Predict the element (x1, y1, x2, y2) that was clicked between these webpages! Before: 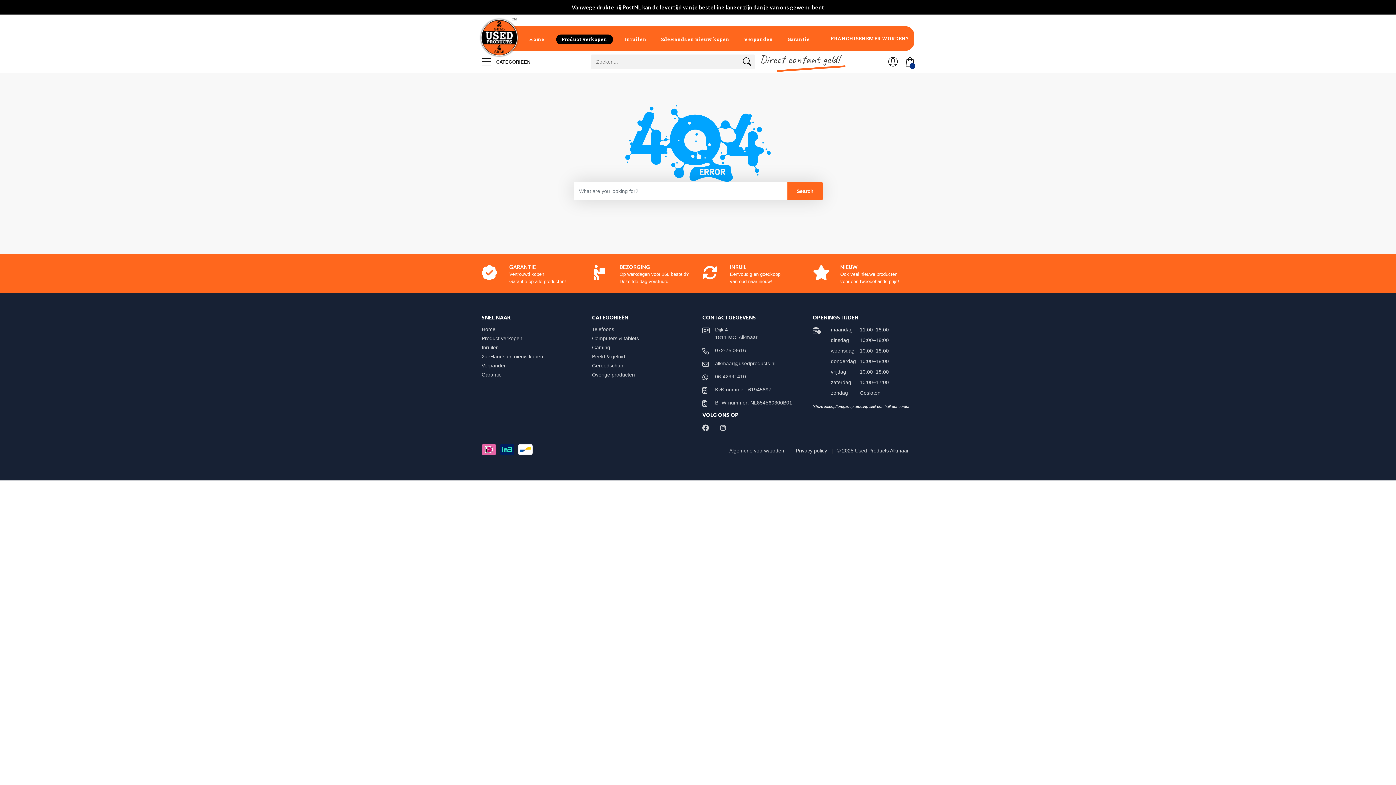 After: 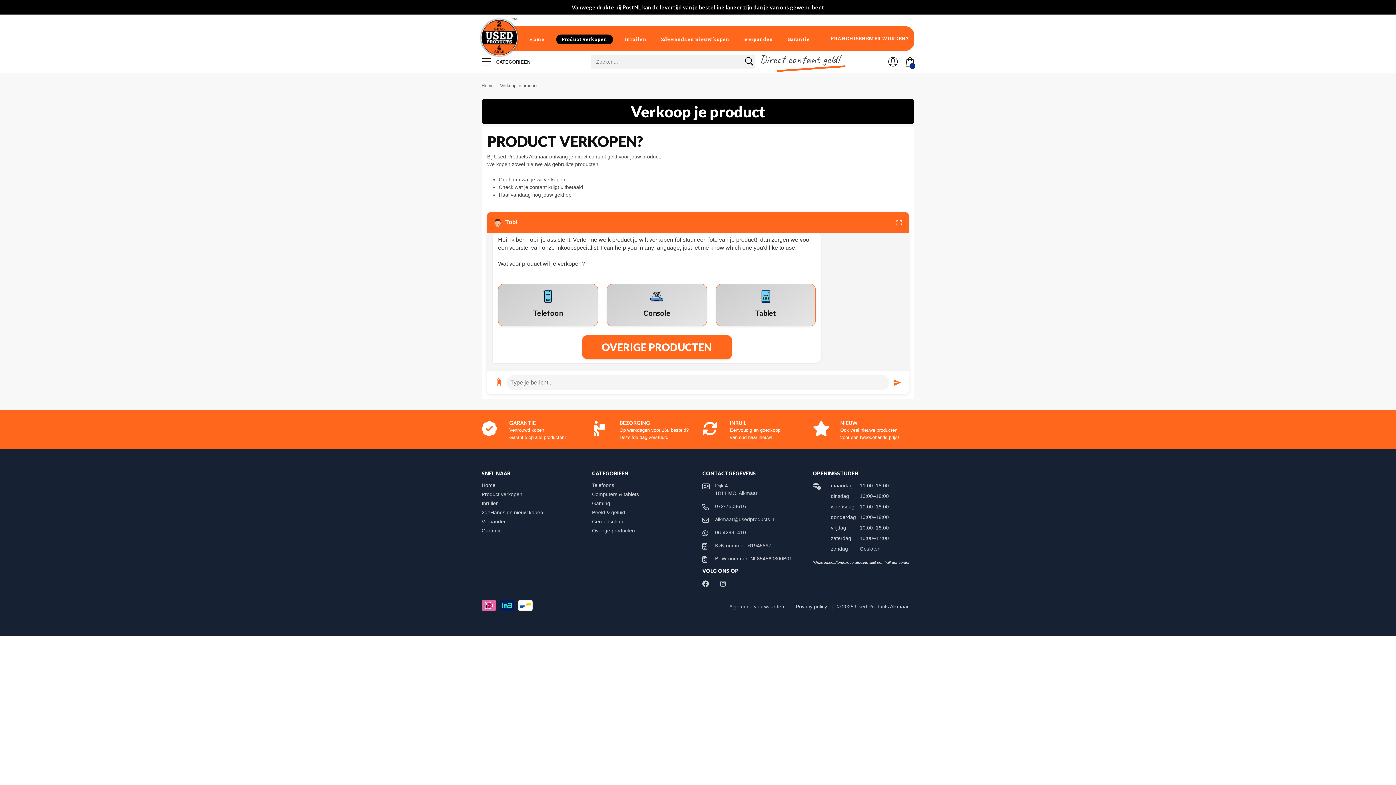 Action: label: Product verkopen bbox: (481, 335, 529, 341)